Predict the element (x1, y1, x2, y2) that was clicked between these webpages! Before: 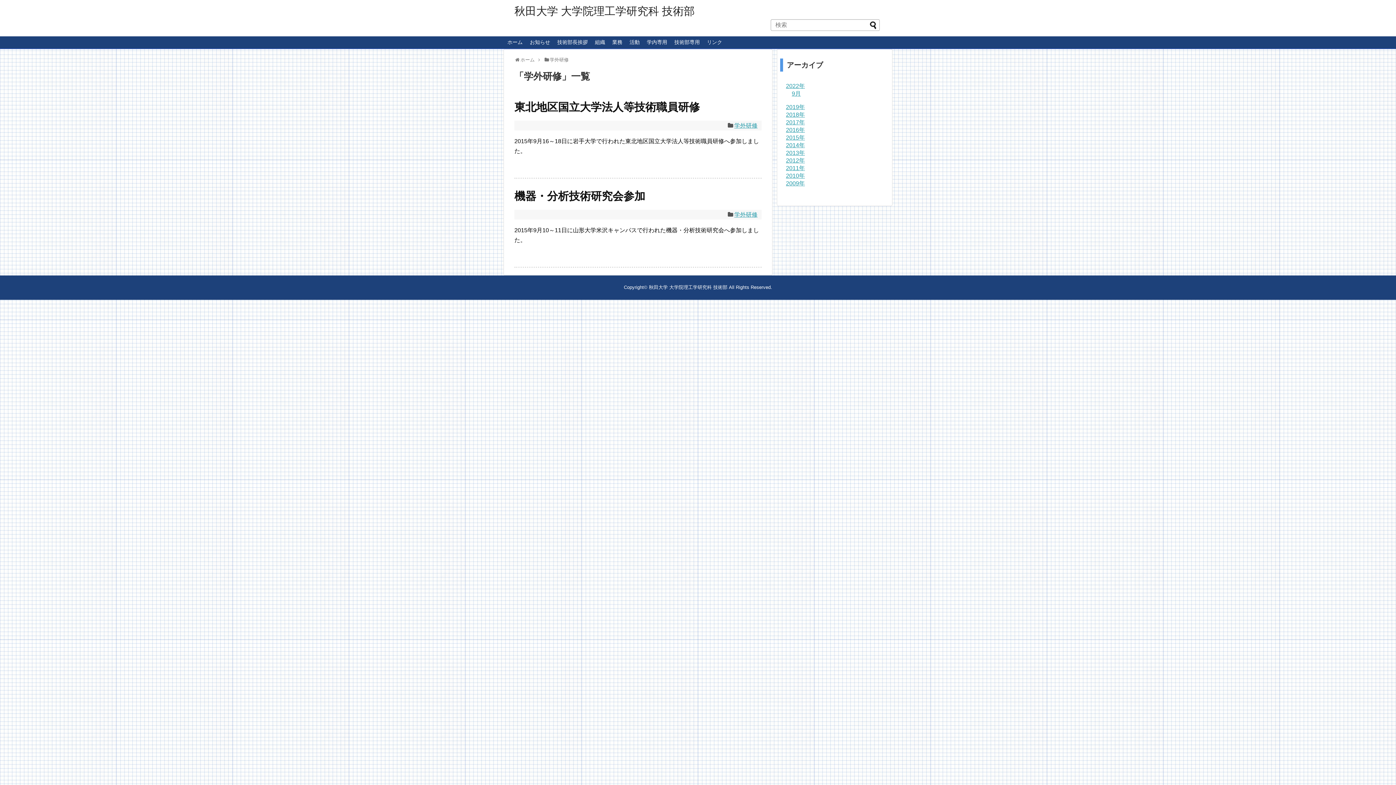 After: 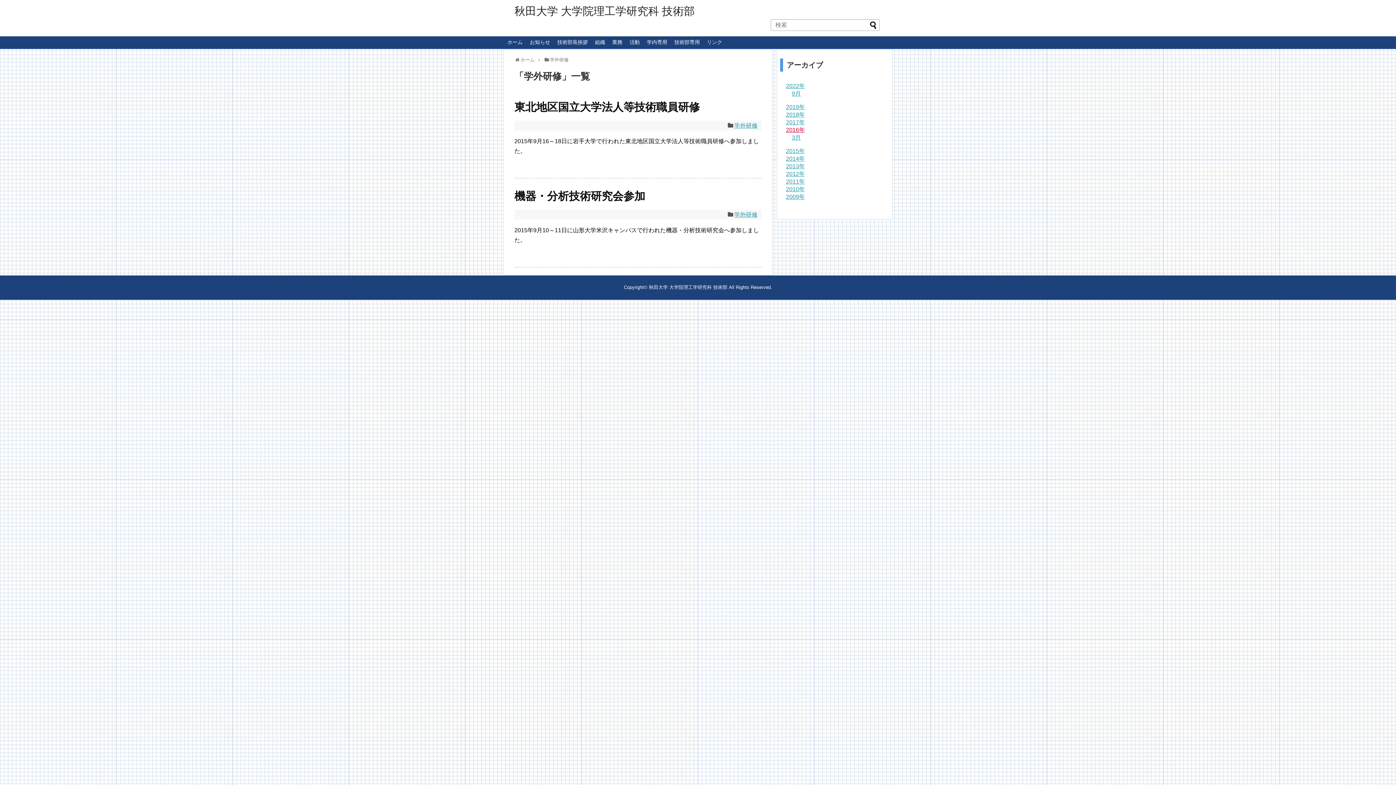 Action: label: 2016年 bbox: (786, 126, 805, 133)